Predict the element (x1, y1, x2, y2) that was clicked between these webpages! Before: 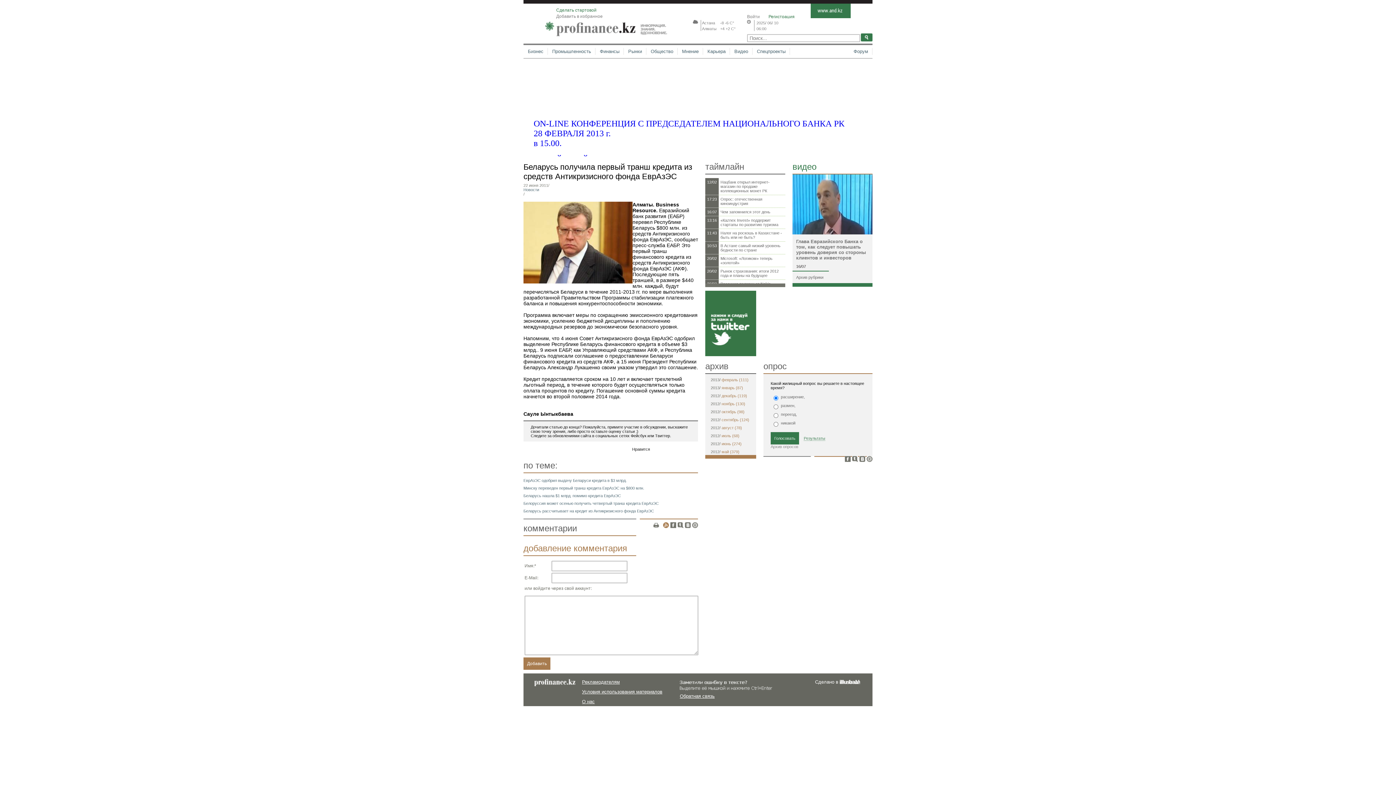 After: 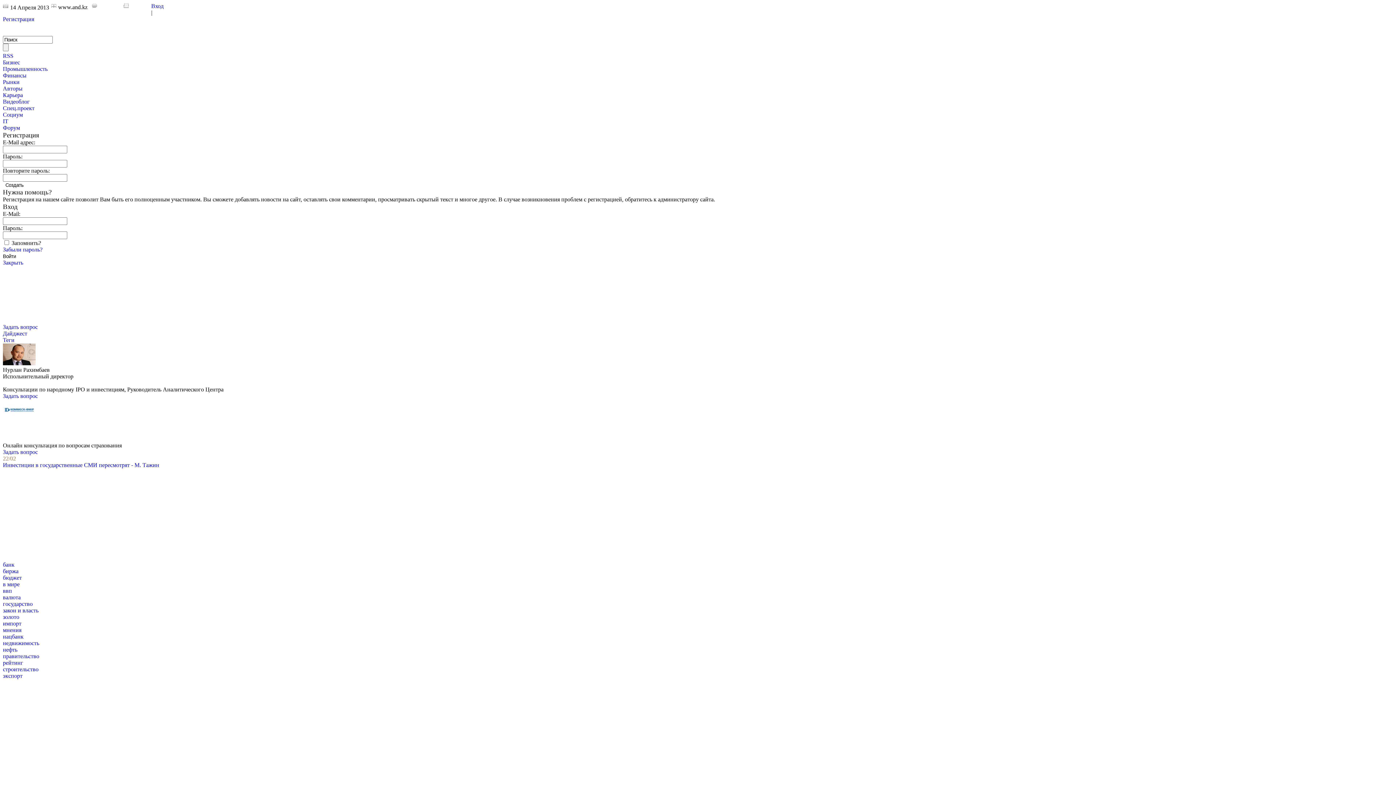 Action: label: Финансы bbox: (595, 45, 624, 57)